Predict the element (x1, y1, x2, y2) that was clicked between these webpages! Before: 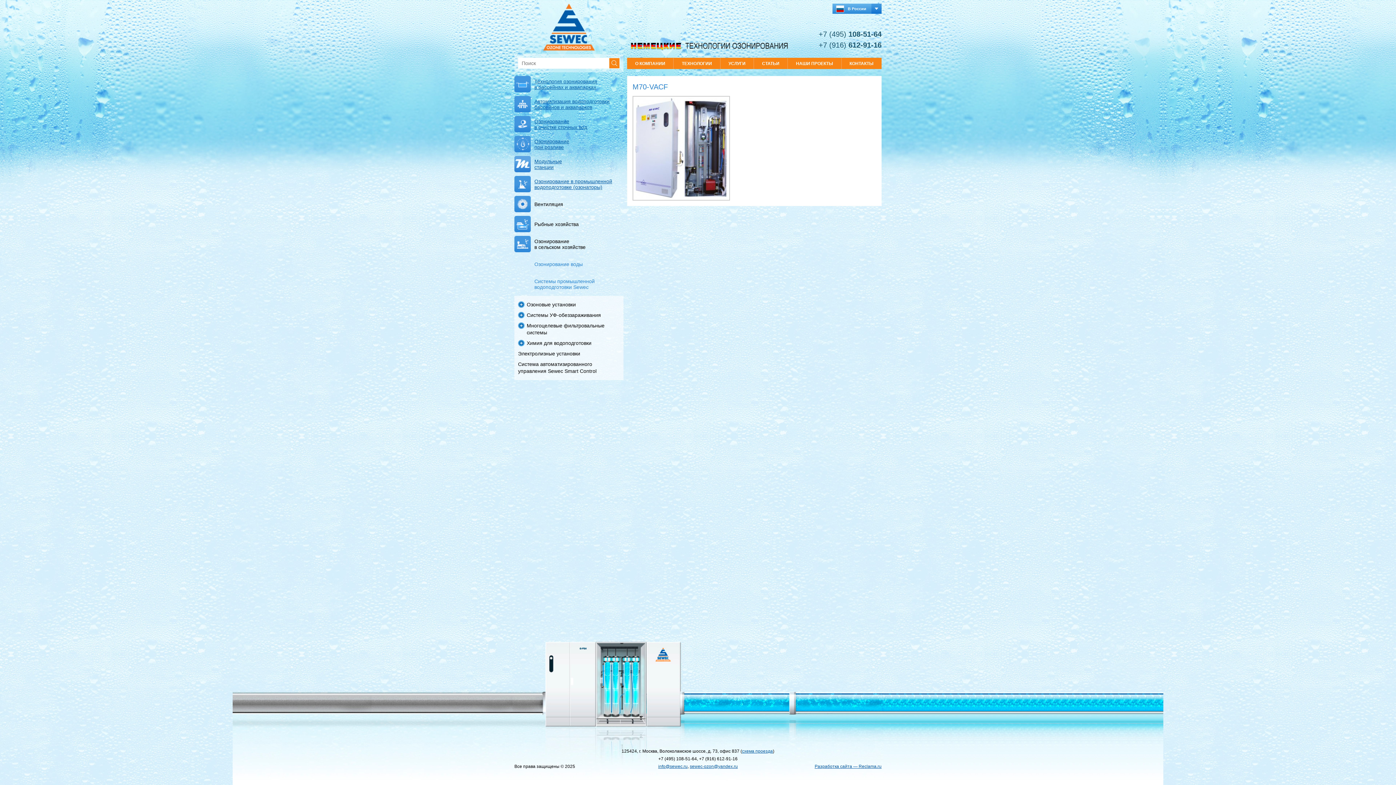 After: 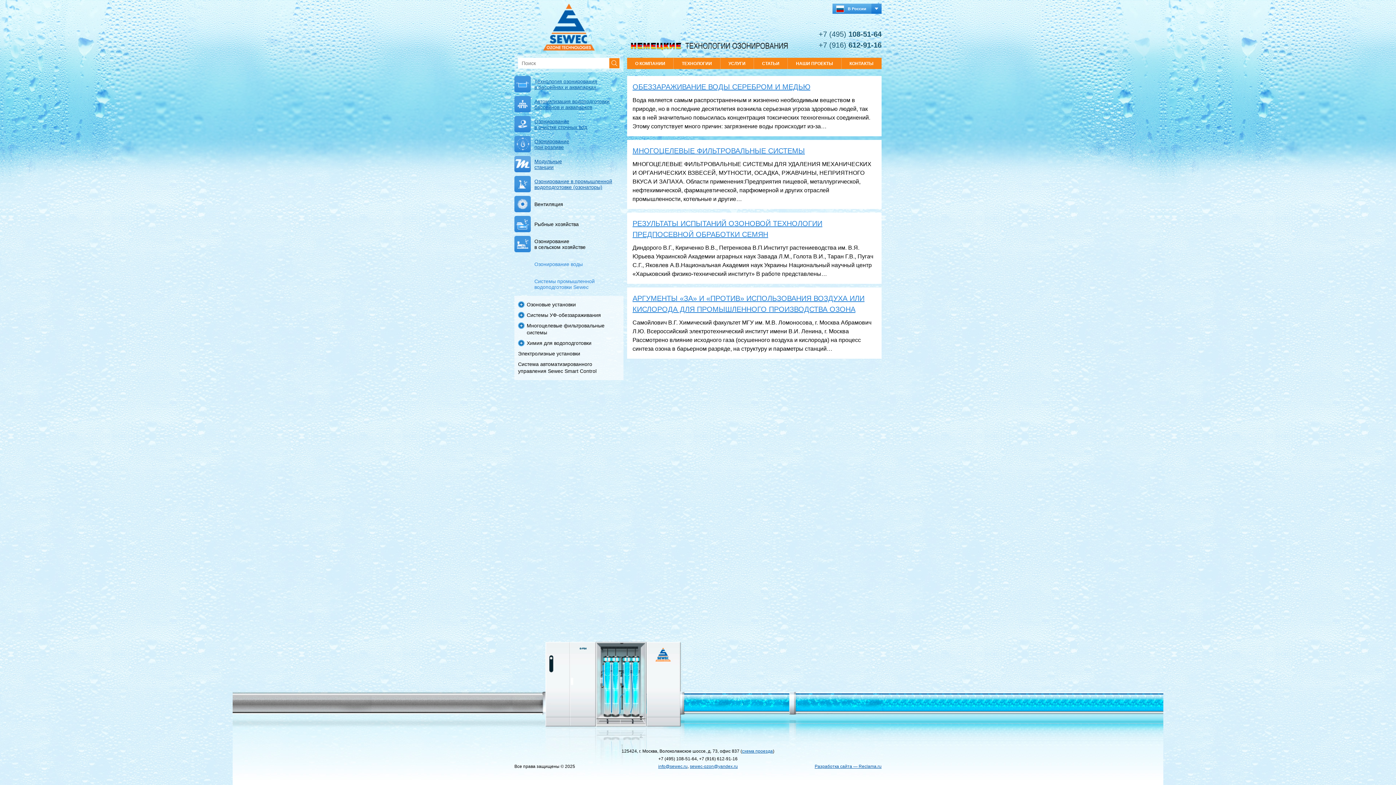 Action: label: СТАТЬИ bbox: (754, 57, 787, 68)